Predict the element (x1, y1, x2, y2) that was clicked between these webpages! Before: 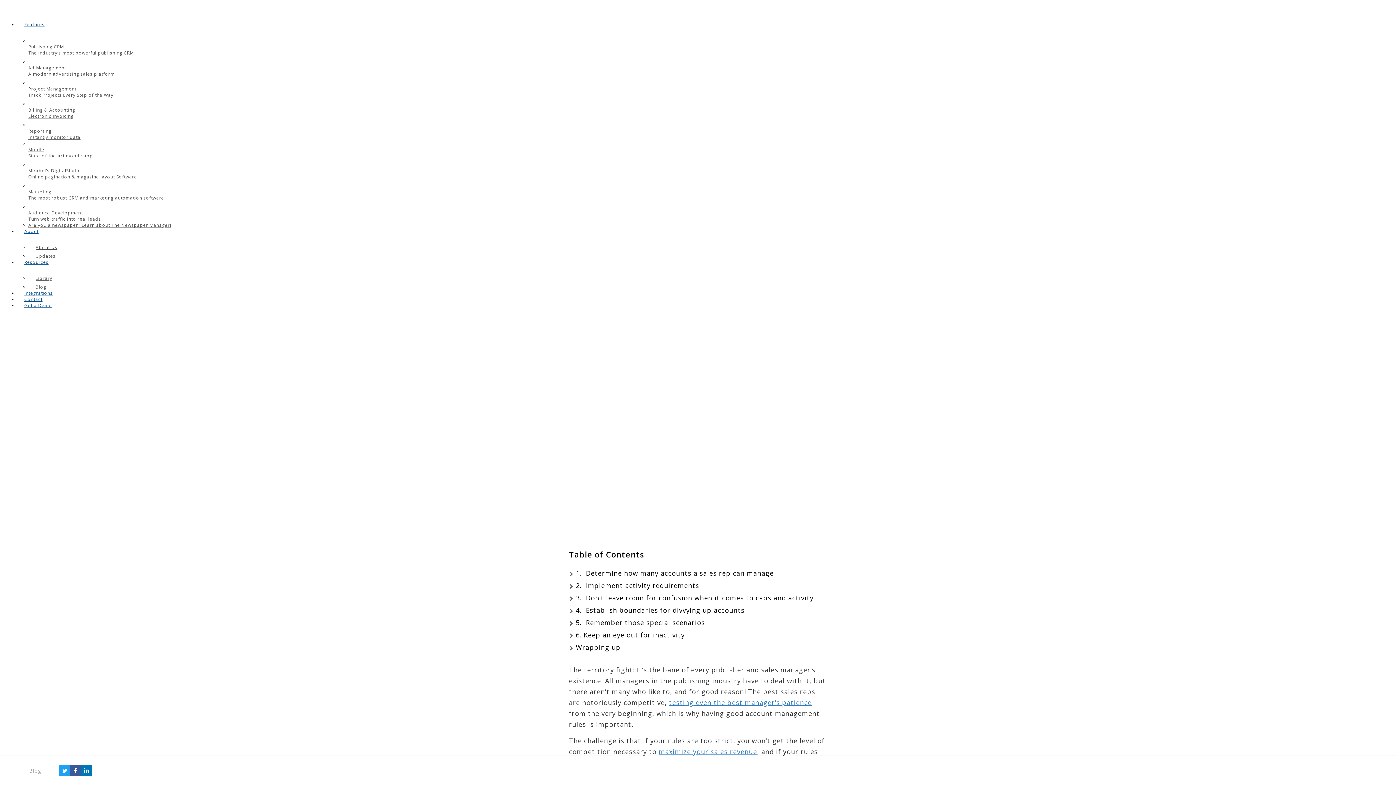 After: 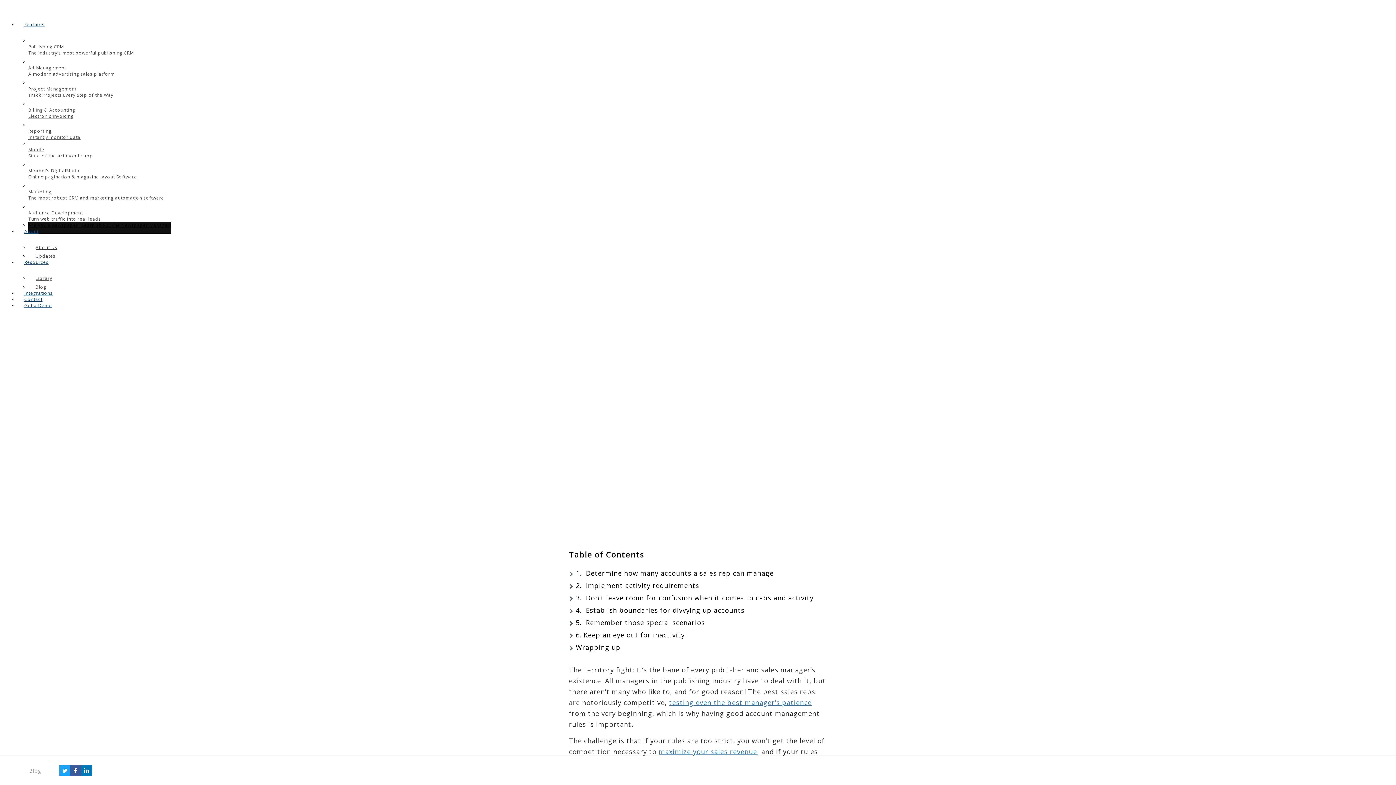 Action: label: Are you a newspaper? Learn about The Newspaper Manager! bbox: (28, 221, 171, 233)